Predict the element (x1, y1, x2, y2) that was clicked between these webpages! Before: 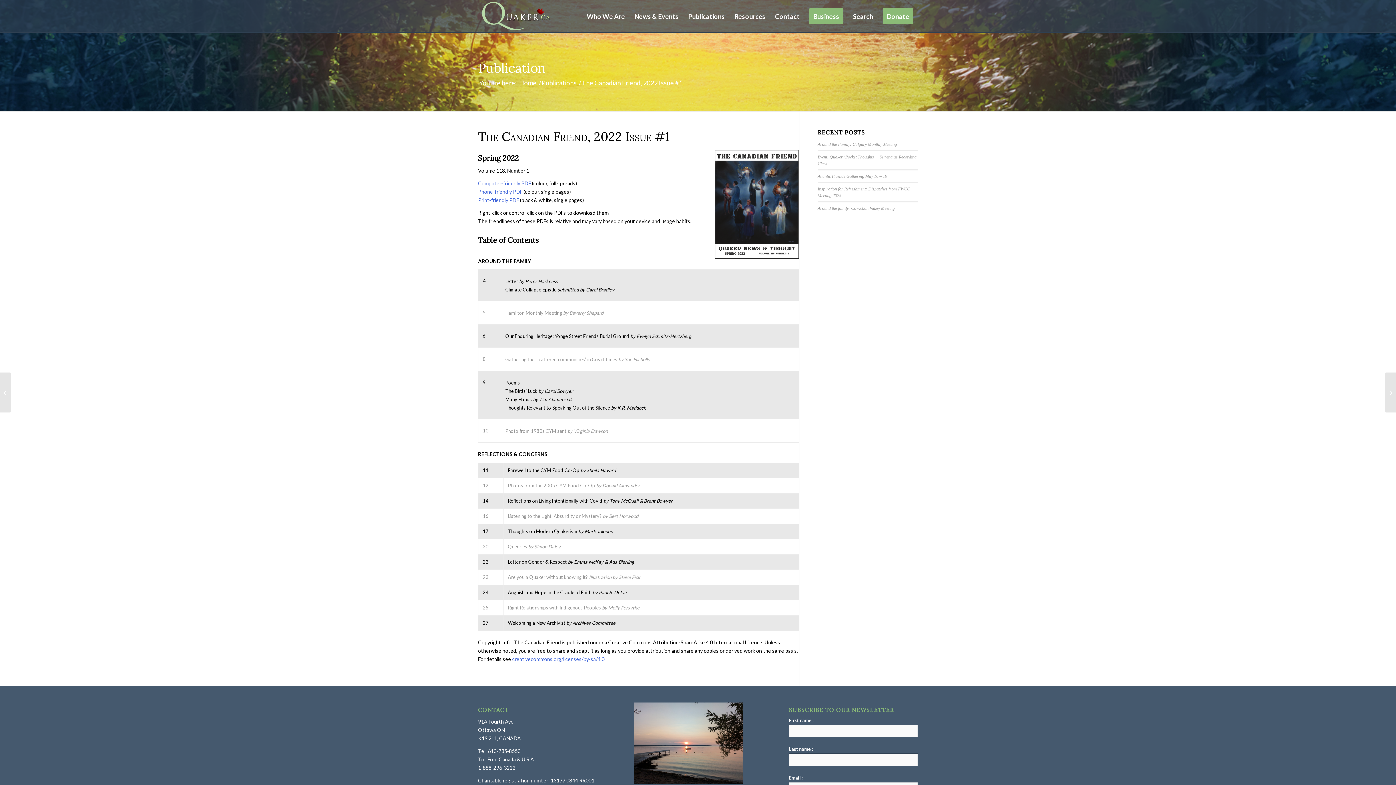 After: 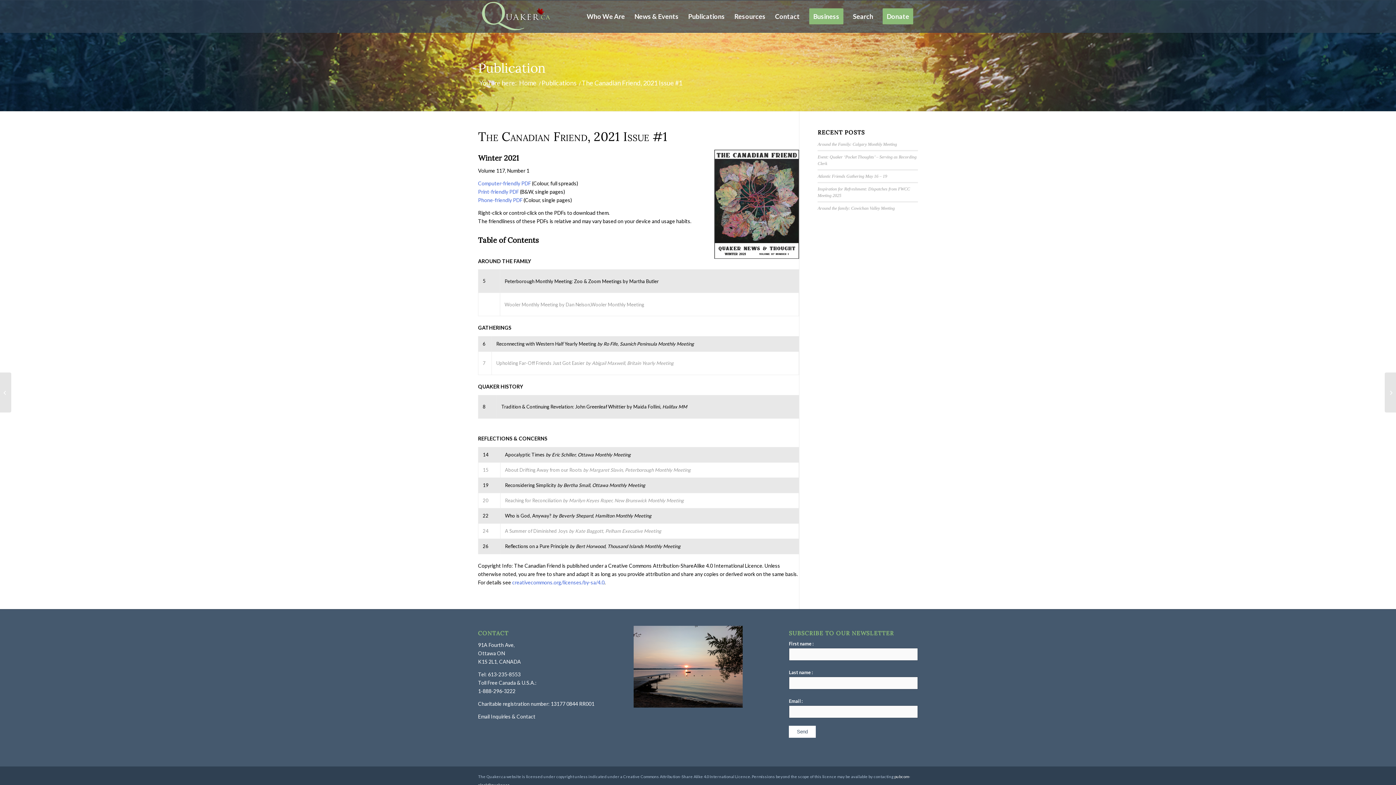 Action: label: The Canadian Friend, 2021 Issue #1 bbox: (0, 372, 11, 412)